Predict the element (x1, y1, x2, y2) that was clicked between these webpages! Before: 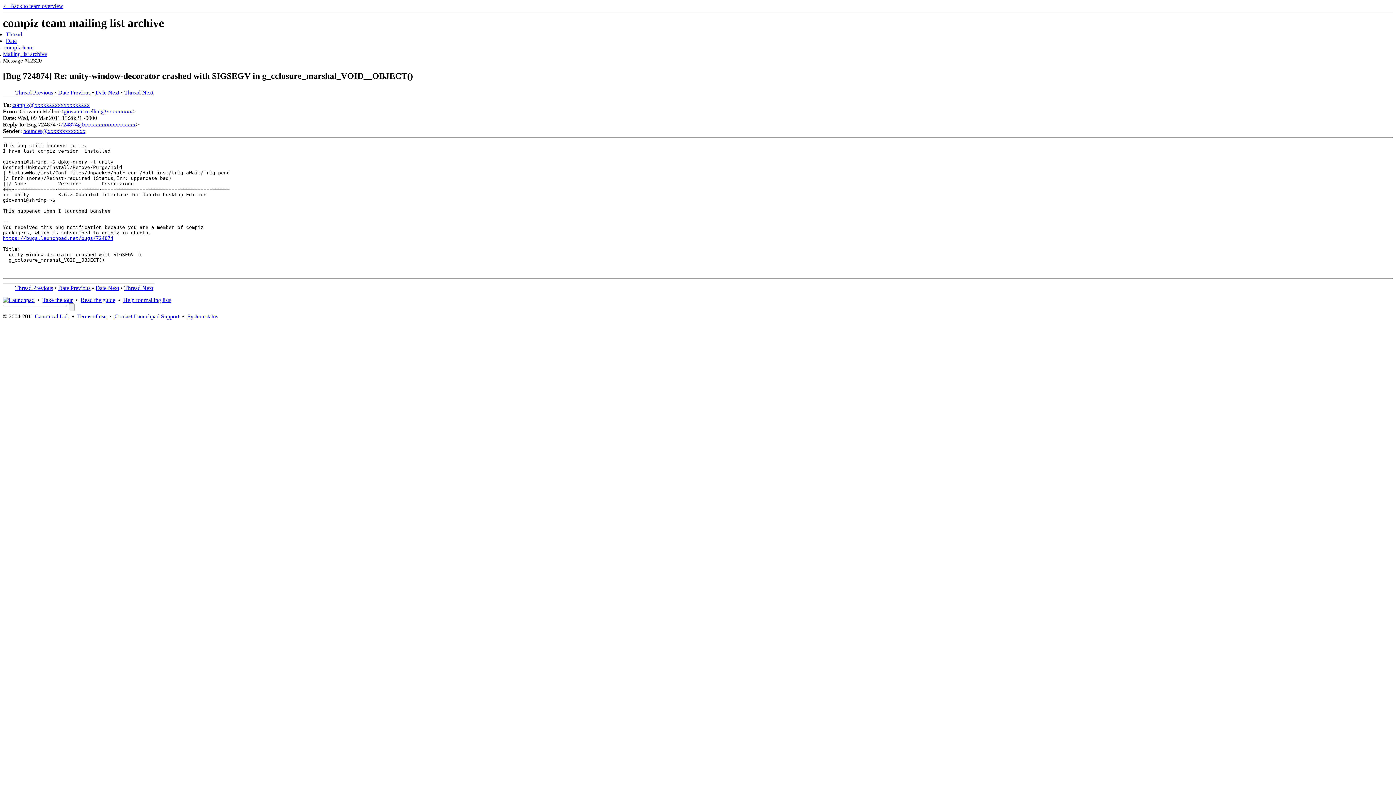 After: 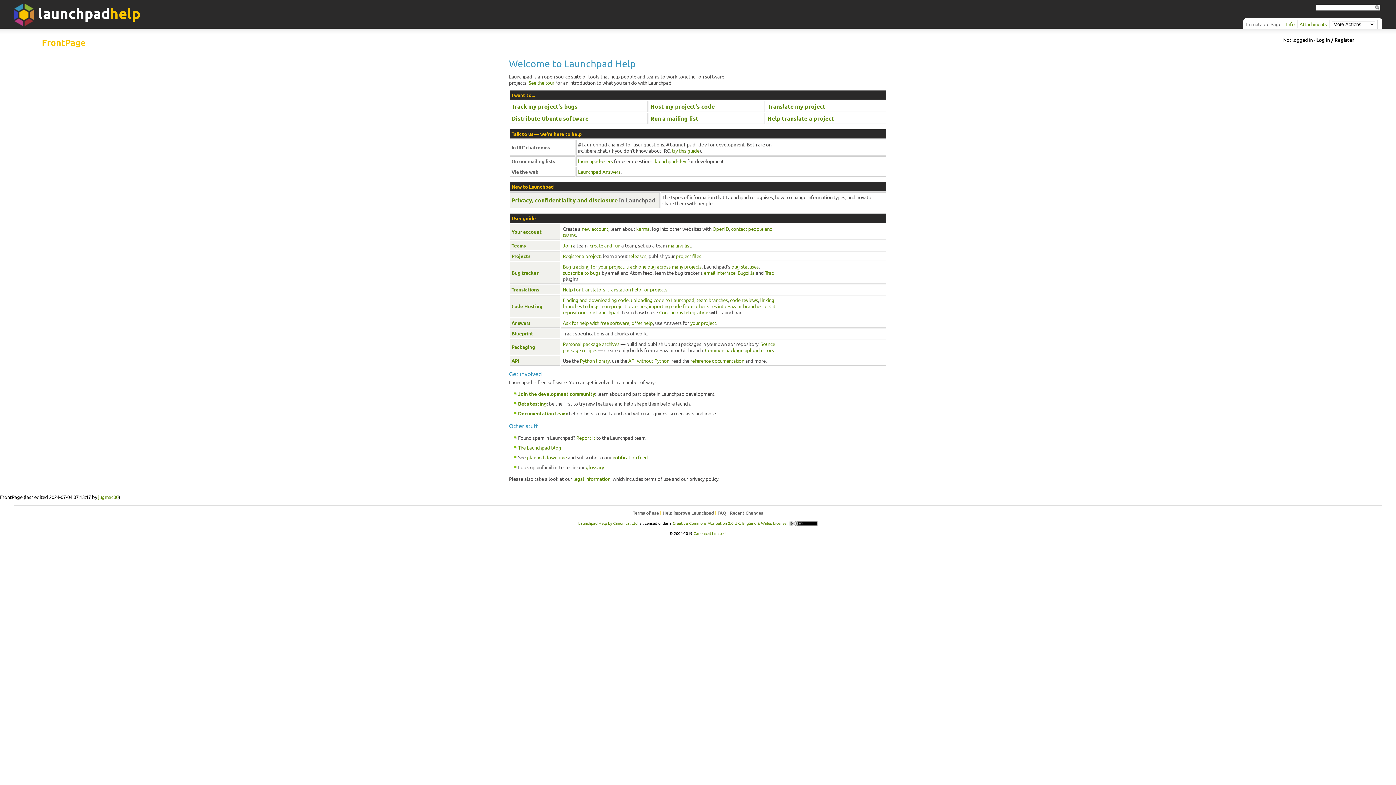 Action: bbox: (80, 297, 115, 303) label: Read the guide